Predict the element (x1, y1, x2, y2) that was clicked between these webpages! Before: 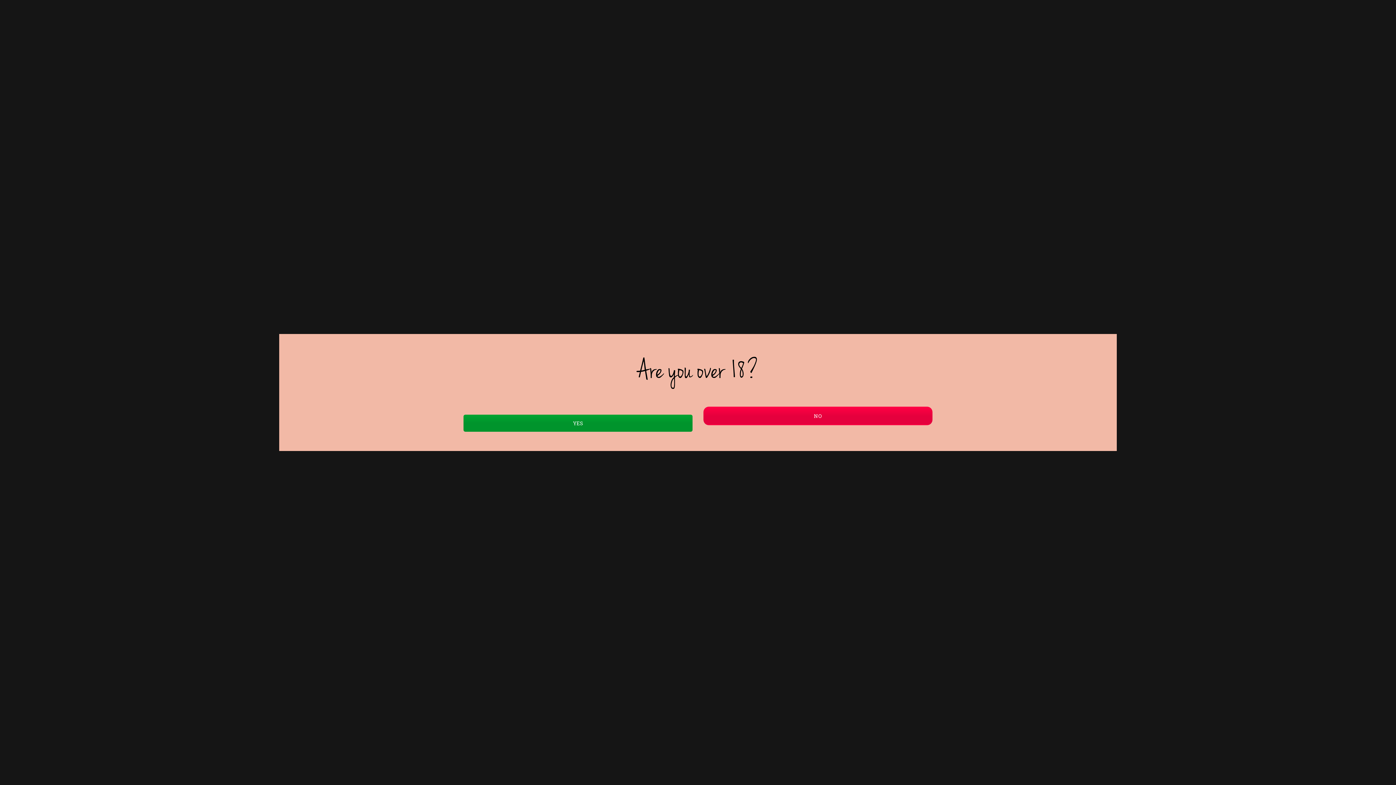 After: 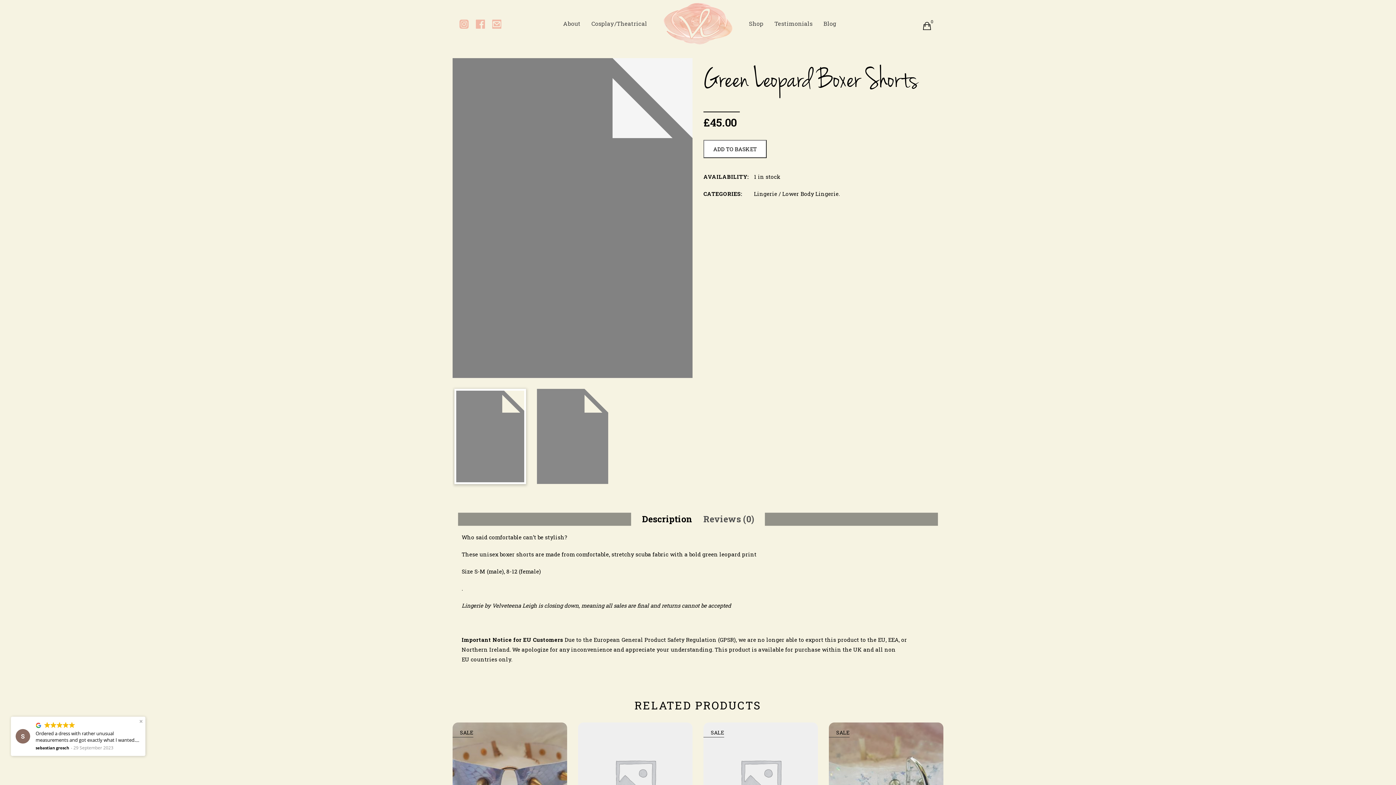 Action: label: Close bbox: (463, 414, 692, 431)